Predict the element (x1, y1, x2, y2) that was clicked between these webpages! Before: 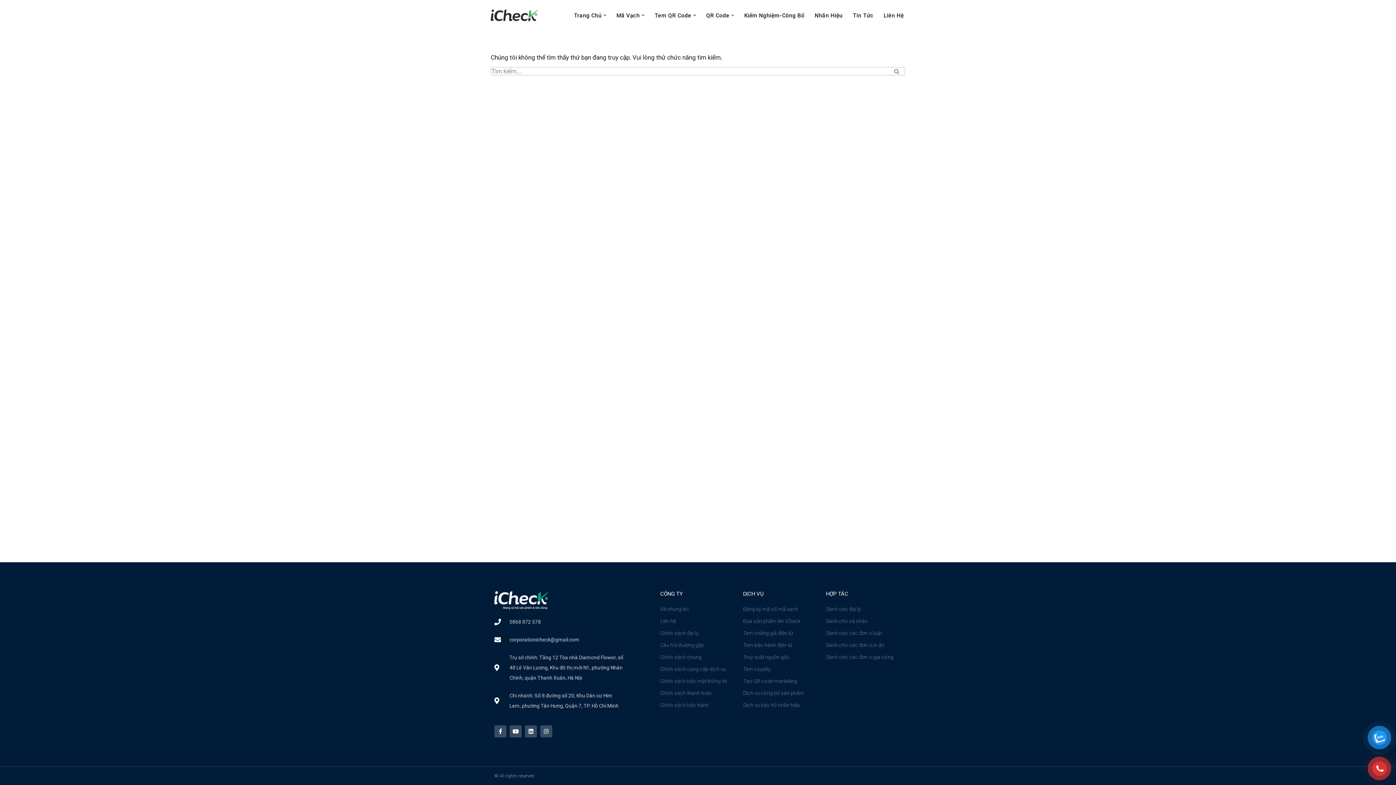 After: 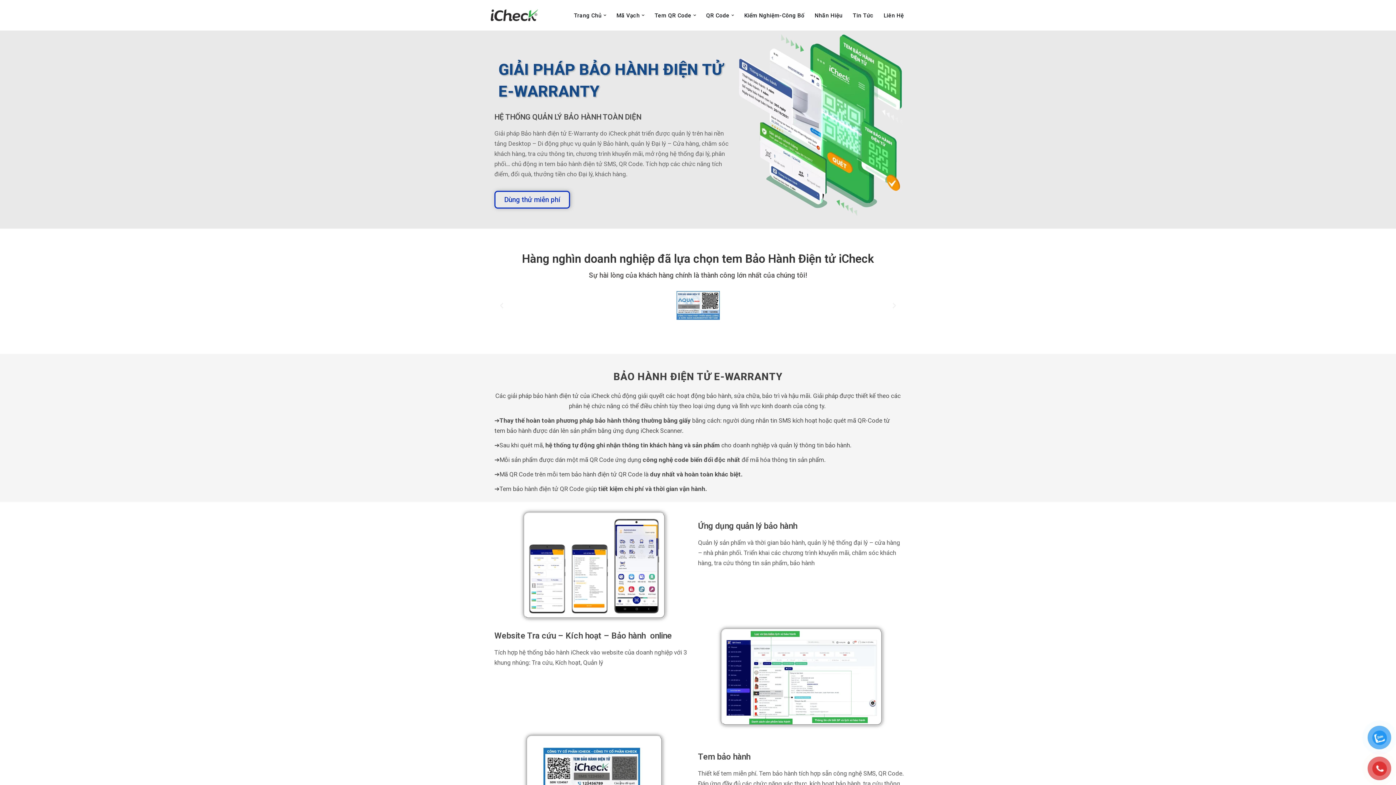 Action: label: Tem bảo hành điện tử bbox: (743, 640, 818, 650)